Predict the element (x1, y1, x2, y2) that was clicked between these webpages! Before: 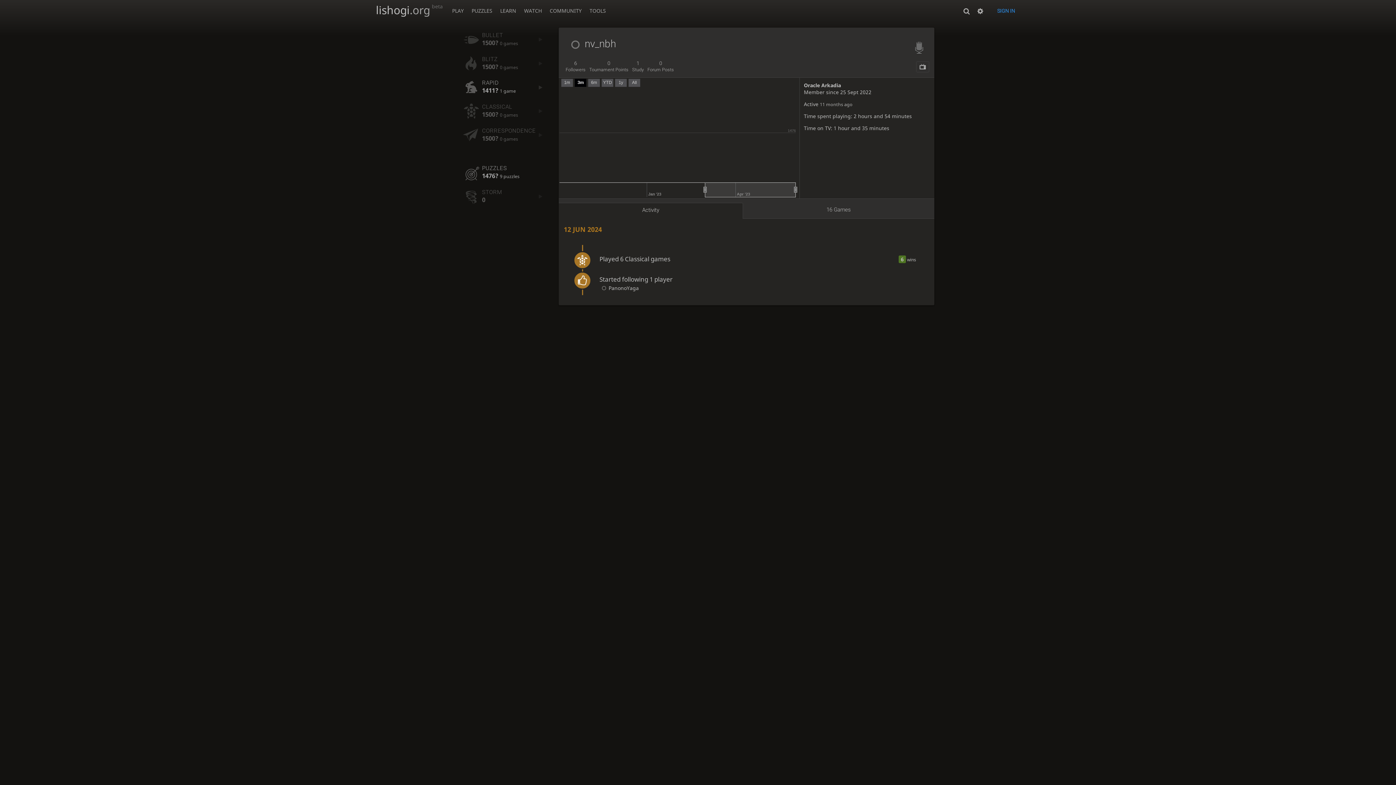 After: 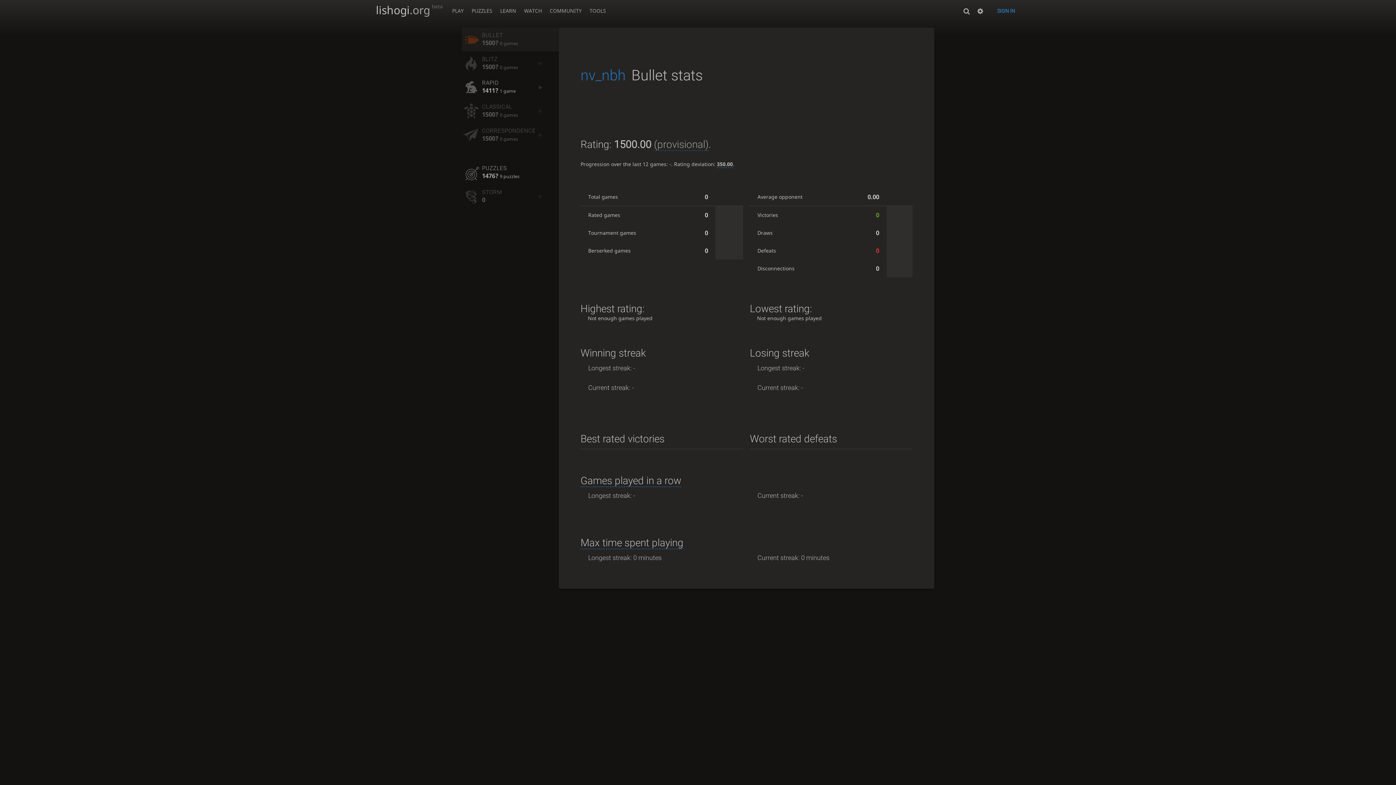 Action: bbox: (461, 27, 558, 51) label: BULLET
1500? 0 games